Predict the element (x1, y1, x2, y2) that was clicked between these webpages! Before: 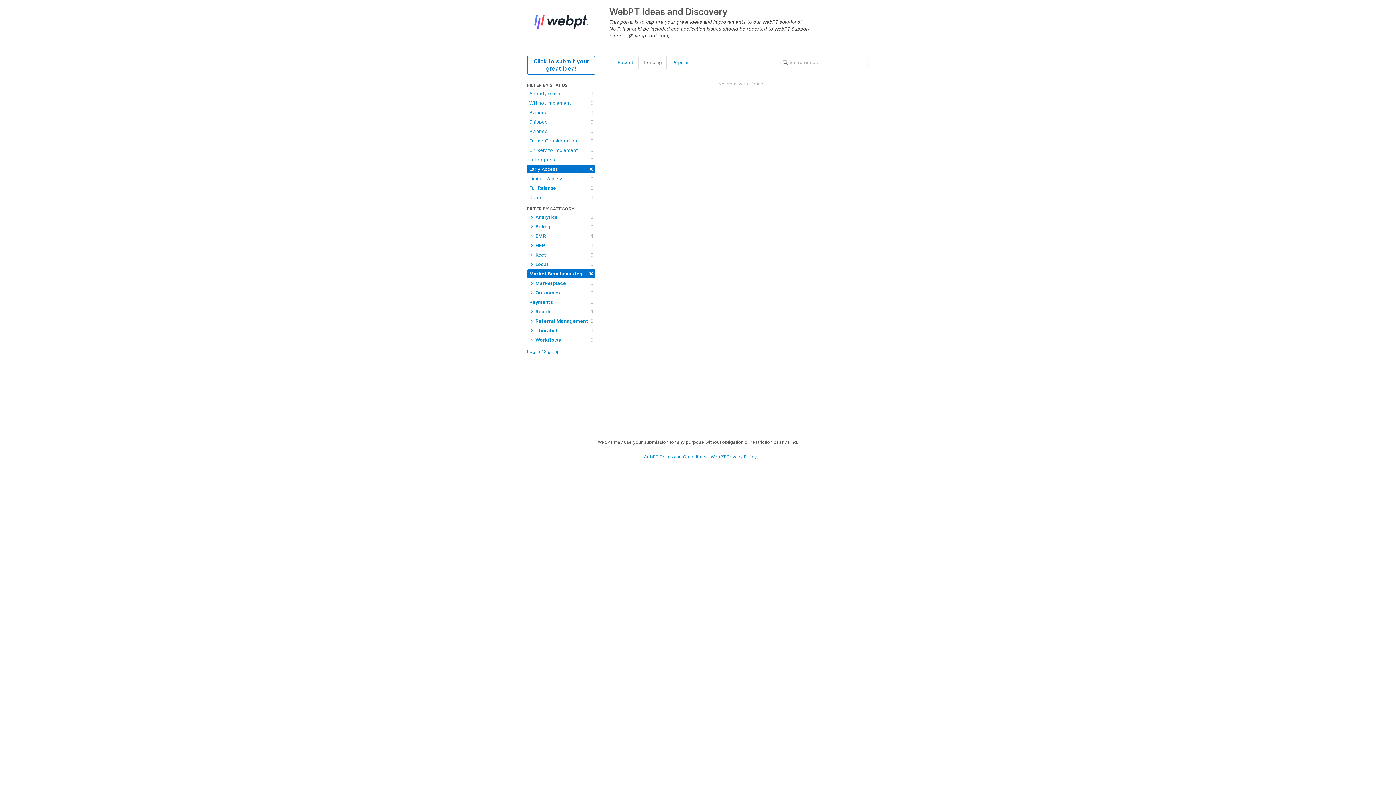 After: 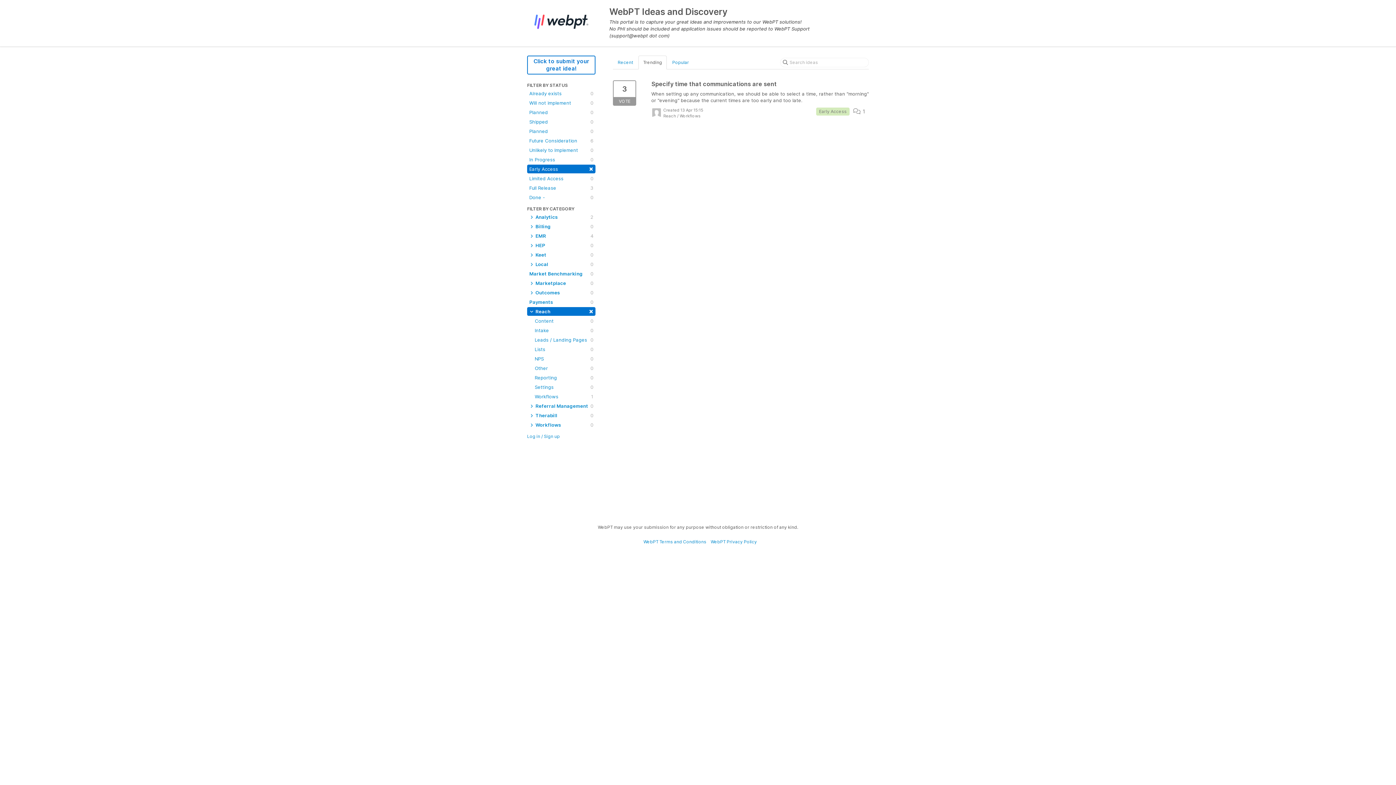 Action: bbox: (527, 307, 595, 316) label:  Reach
1